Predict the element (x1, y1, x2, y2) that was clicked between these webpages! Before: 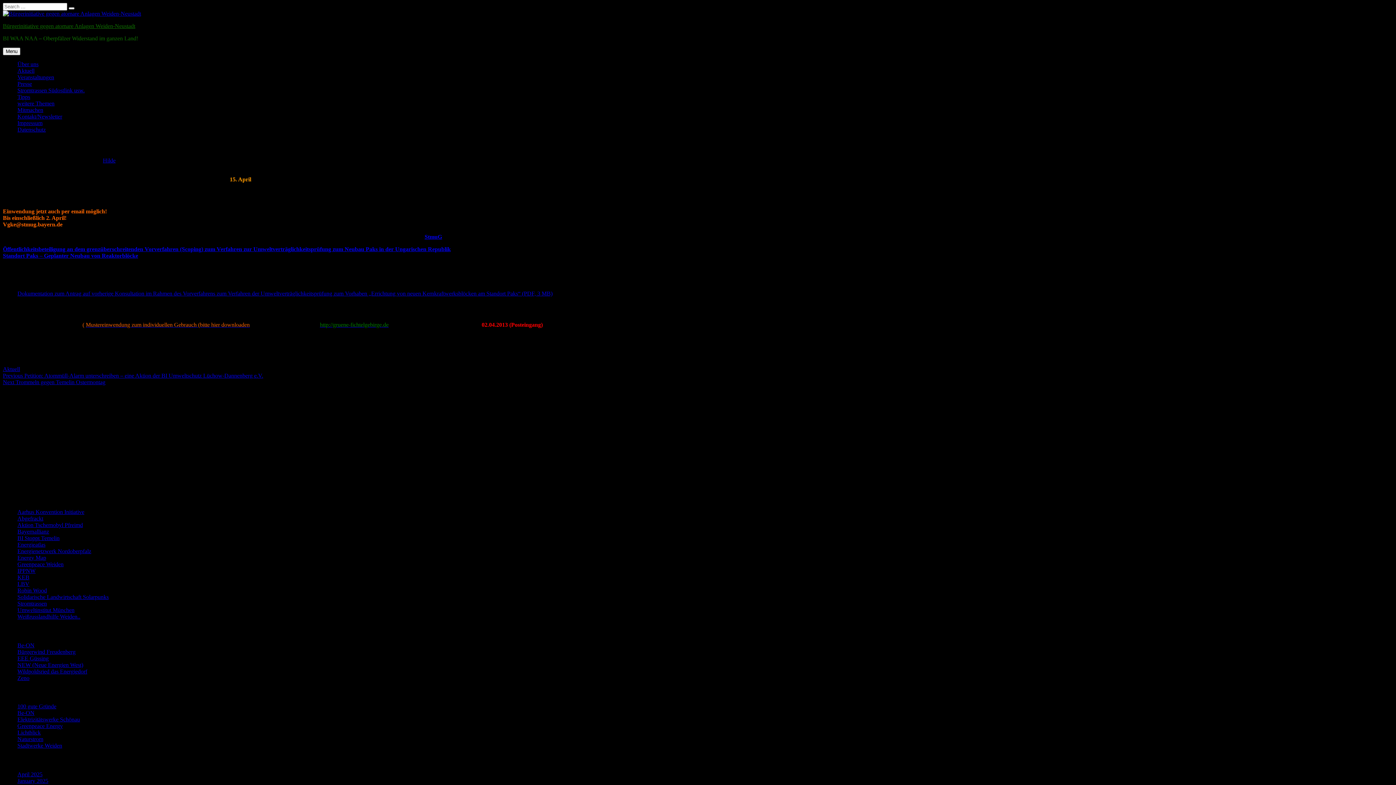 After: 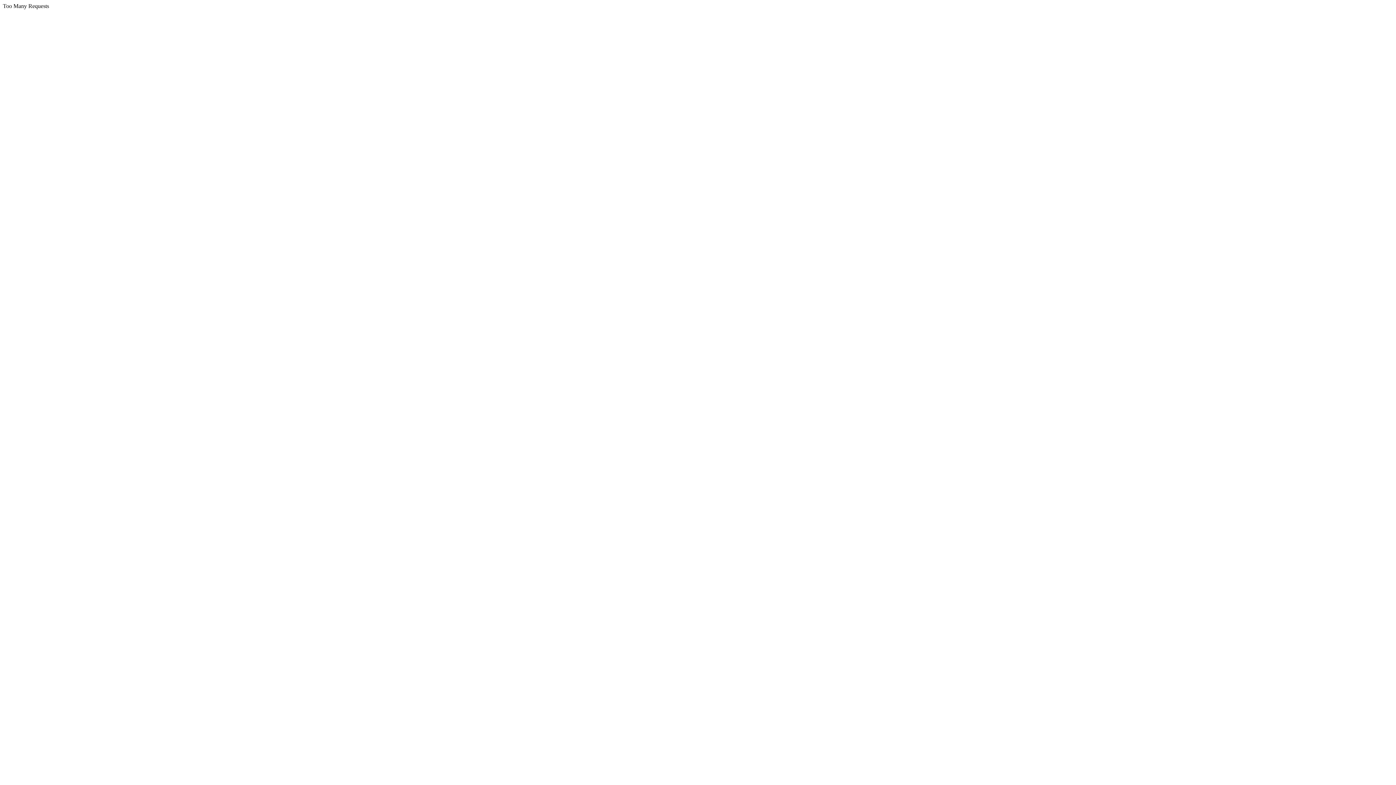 Action: bbox: (2, 379, 105, 385) label: Next
Next post:
 Trommeln gegen Temelin Ostermontag